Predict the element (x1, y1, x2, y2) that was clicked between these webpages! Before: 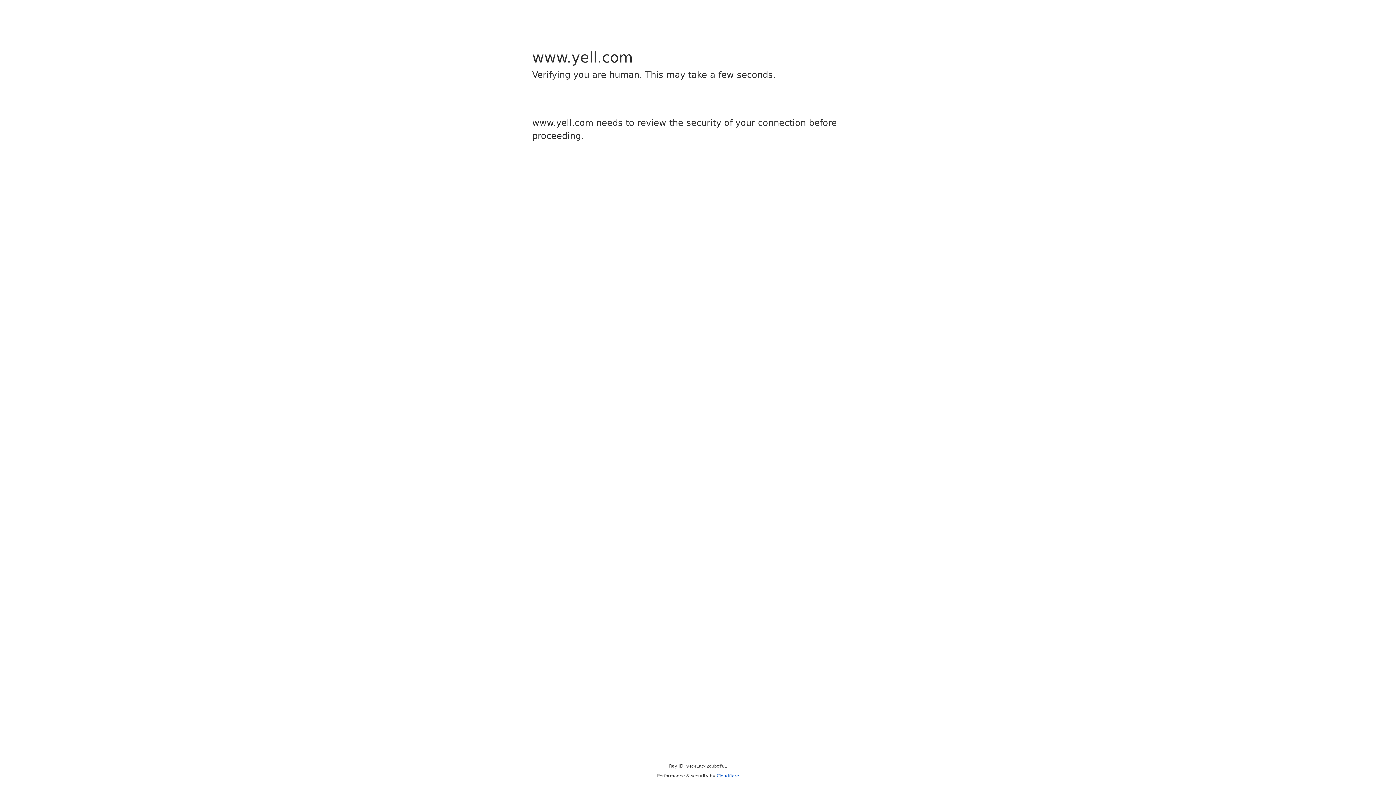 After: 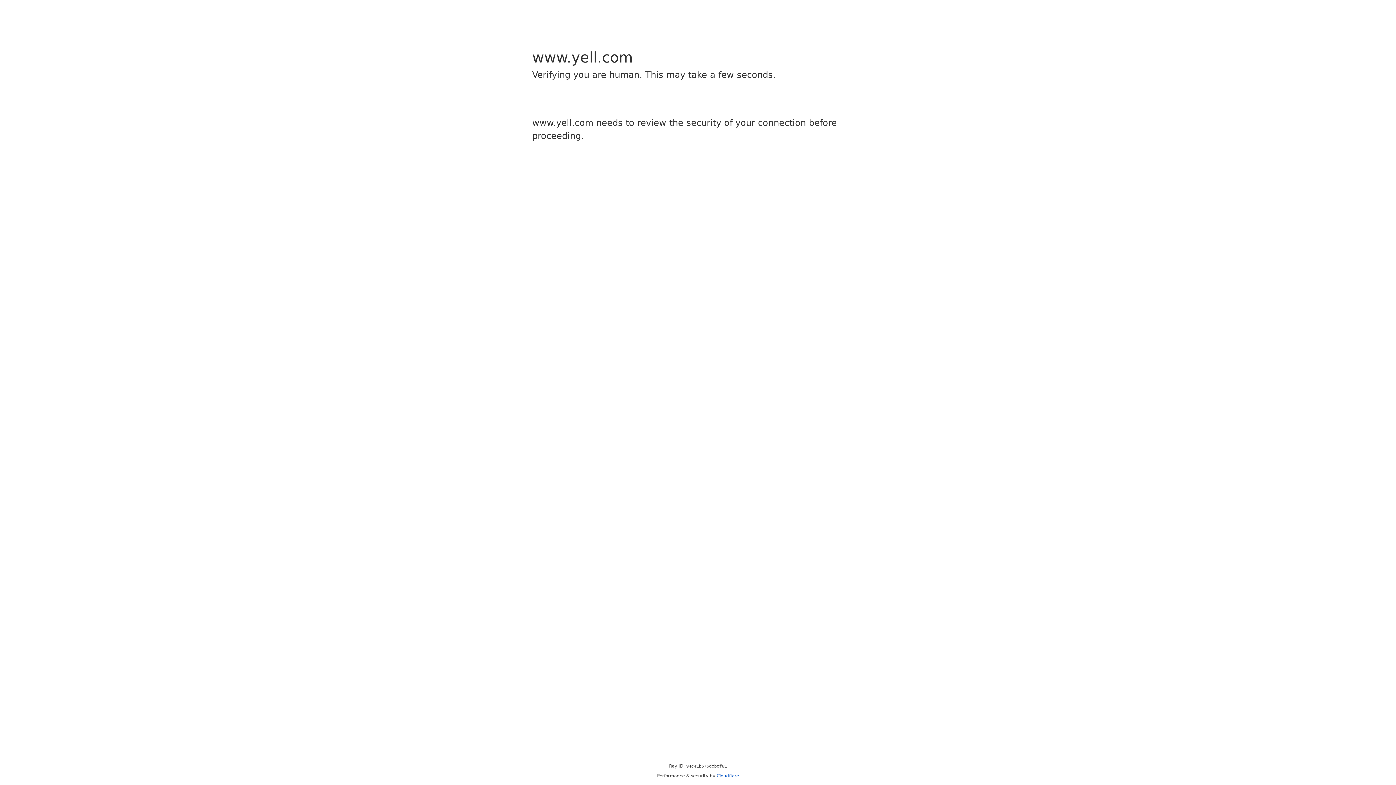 Action: label: Cloudflare bbox: (716, 773, 739, 778)